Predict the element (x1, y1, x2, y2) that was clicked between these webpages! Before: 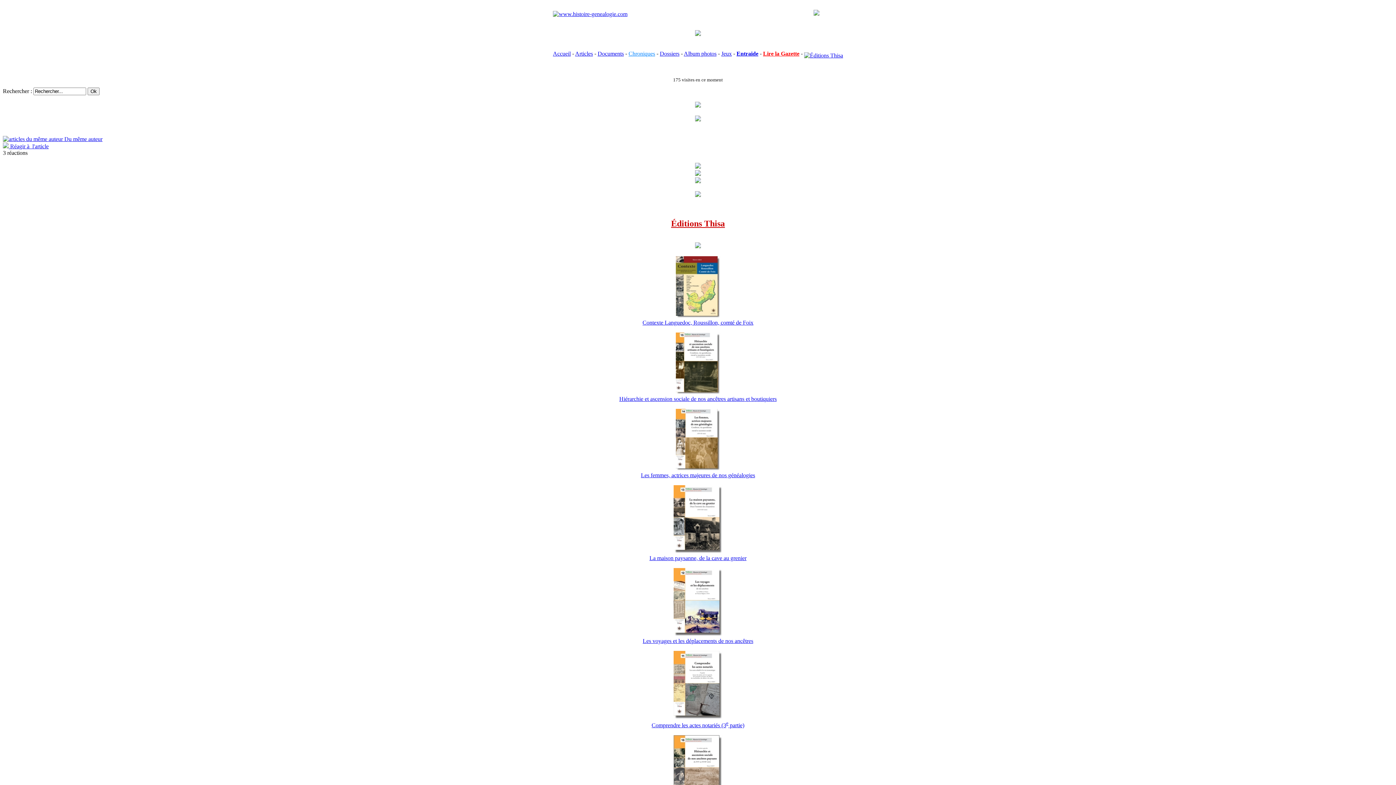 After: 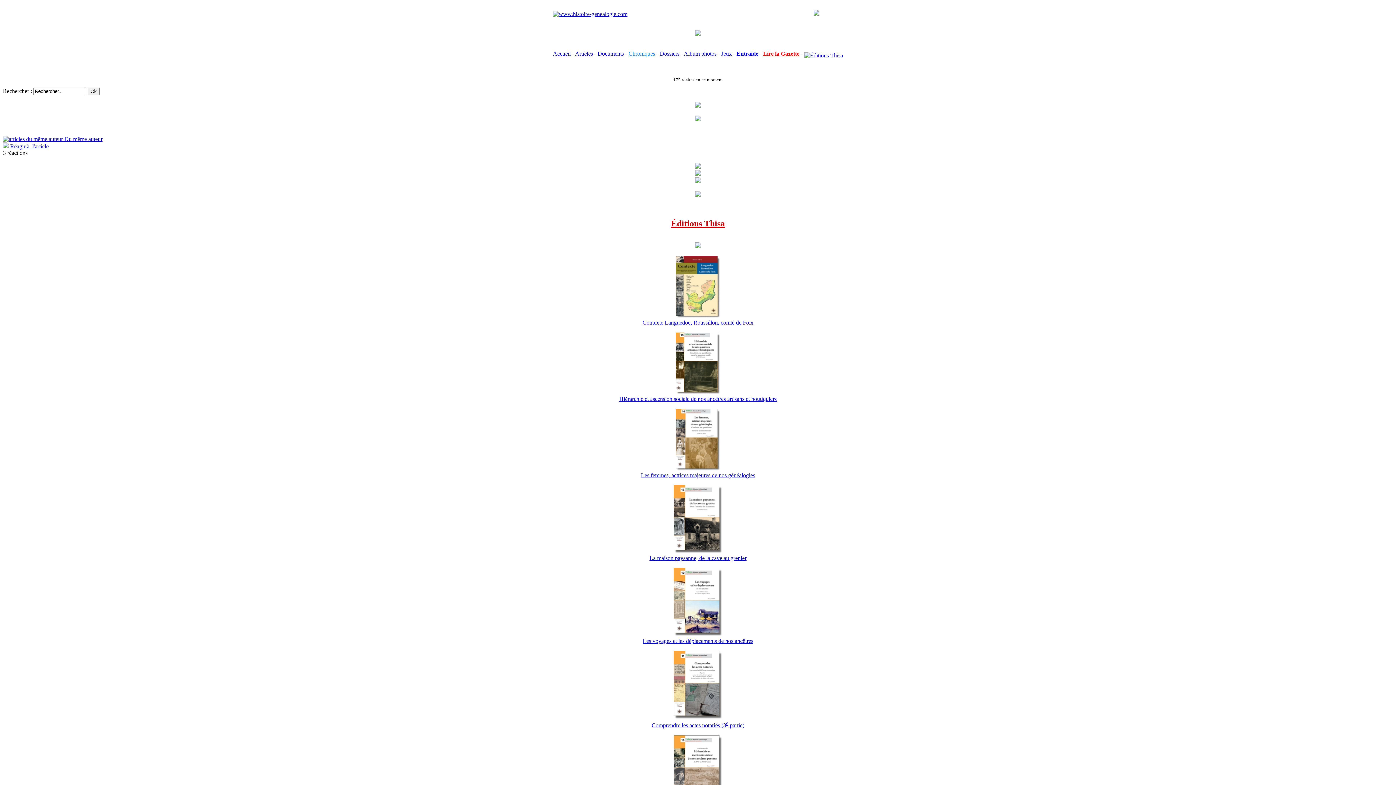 Action: bbox: (675, 313, 720, 319)